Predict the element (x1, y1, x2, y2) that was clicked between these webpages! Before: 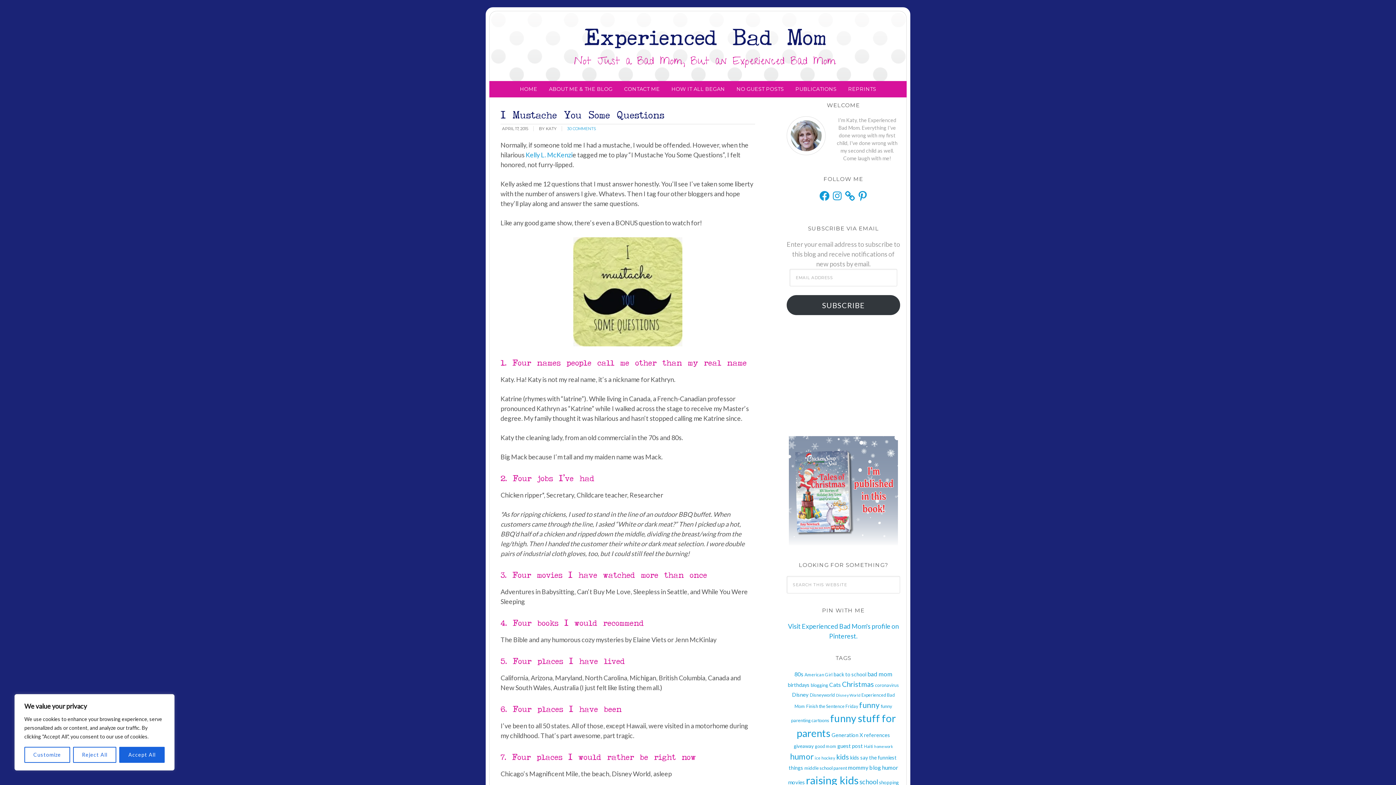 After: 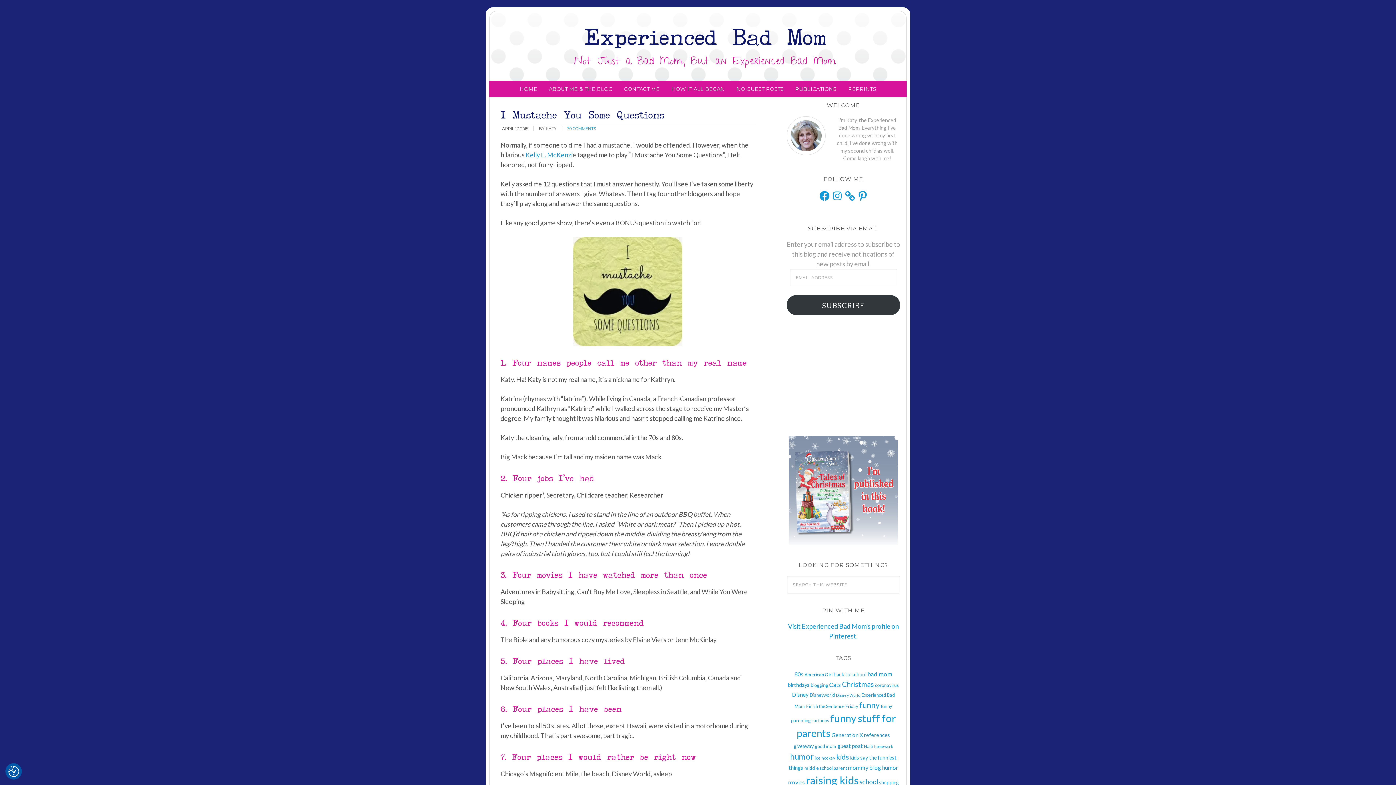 Action: bbox: (119, 747, 164, 763) label: Accept All